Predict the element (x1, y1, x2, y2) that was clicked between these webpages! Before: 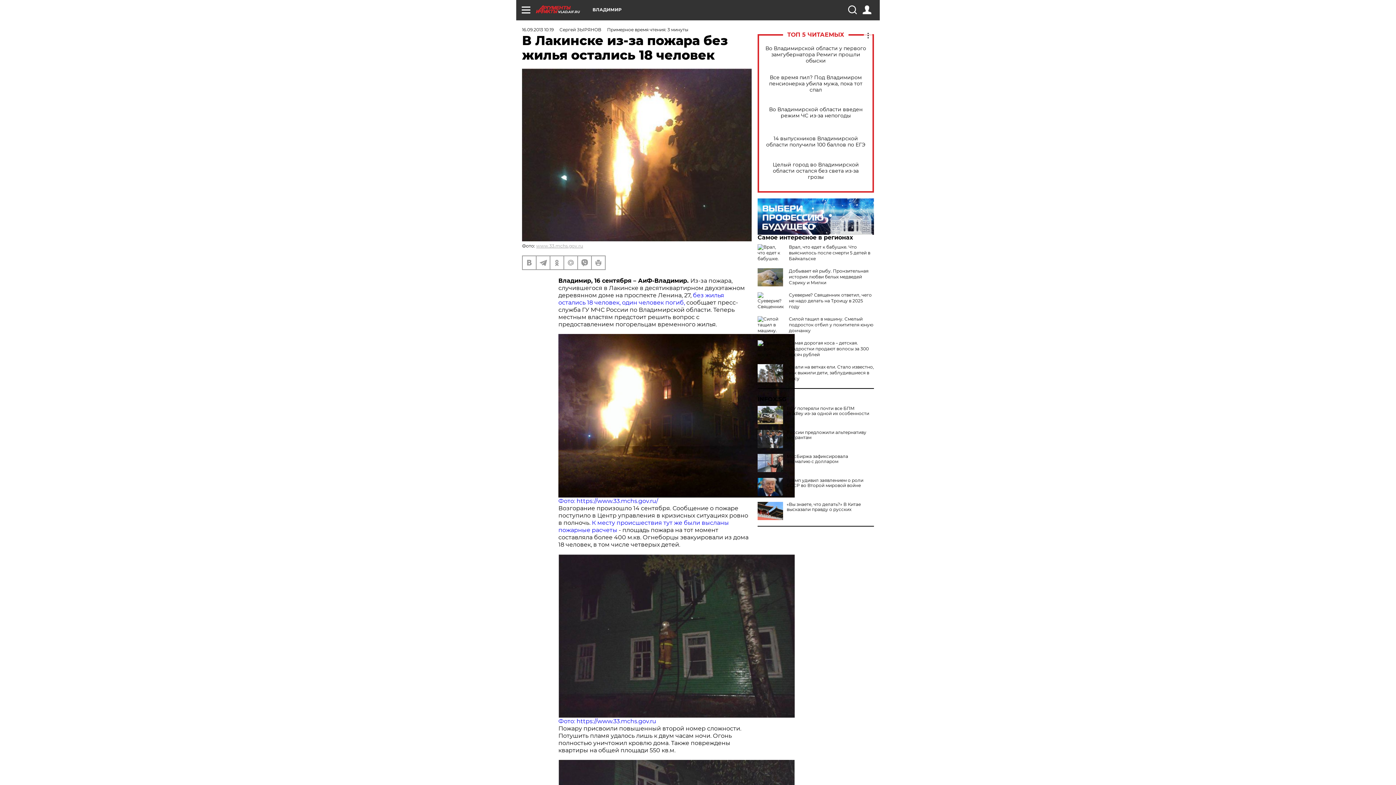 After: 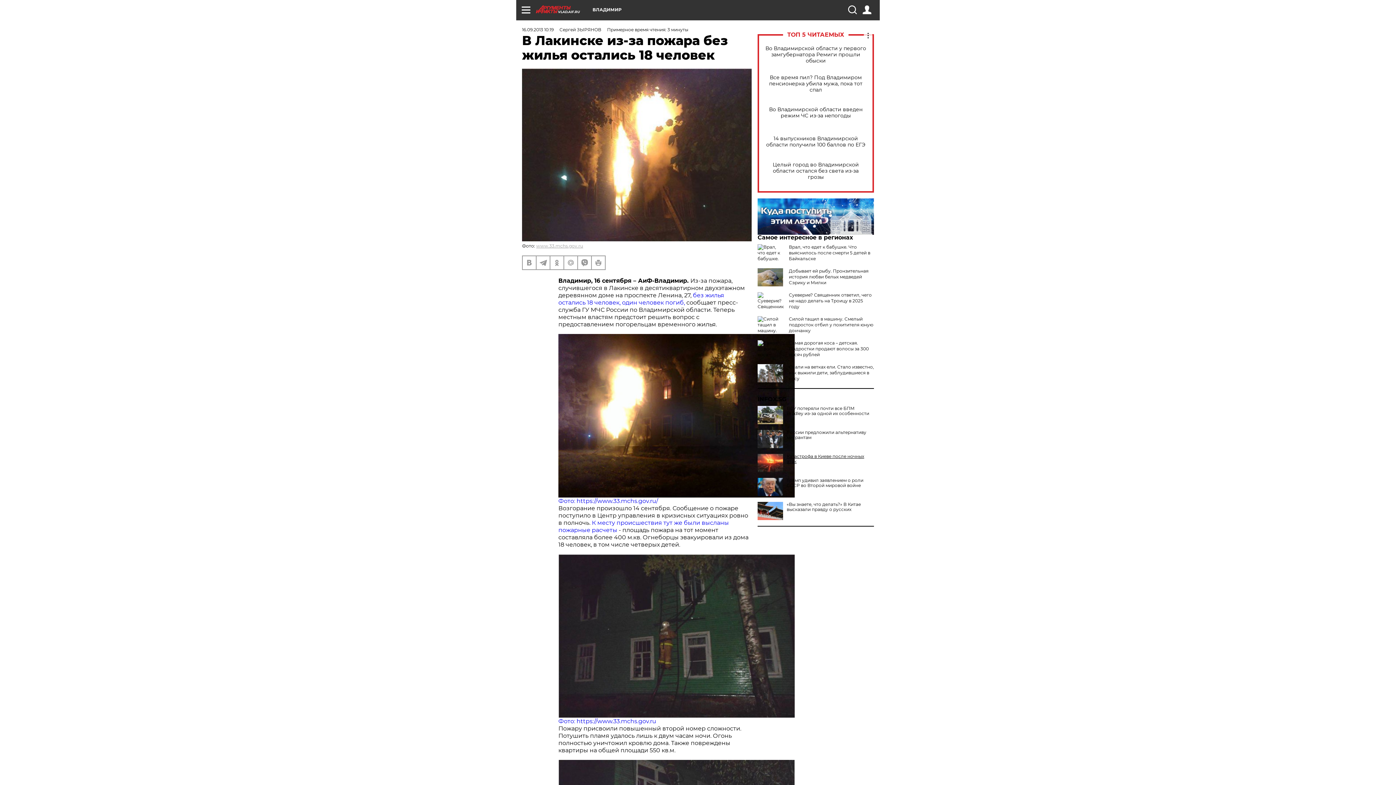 Action: label: МосБиржа зафиксировала аномалию с долларом bbox: (757, 454, 874, 464)